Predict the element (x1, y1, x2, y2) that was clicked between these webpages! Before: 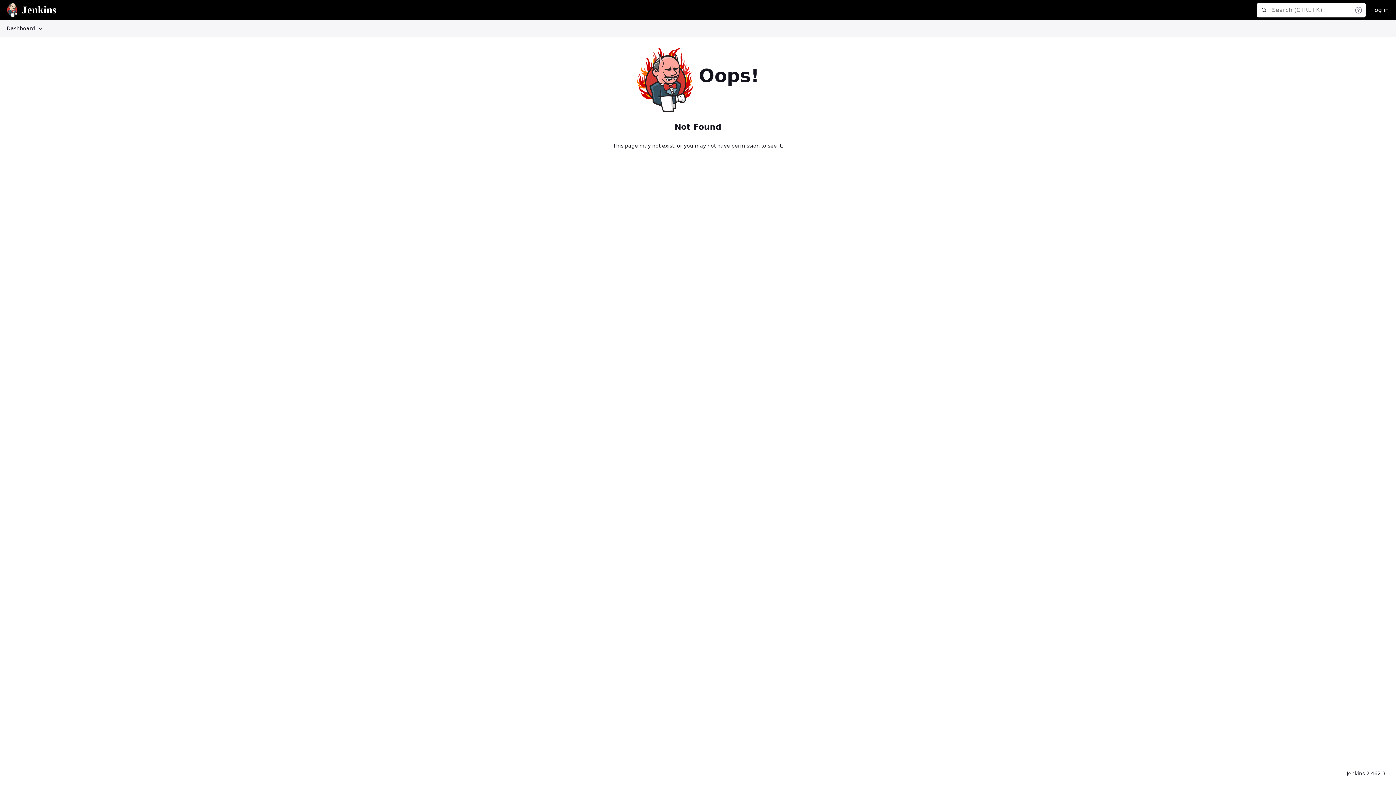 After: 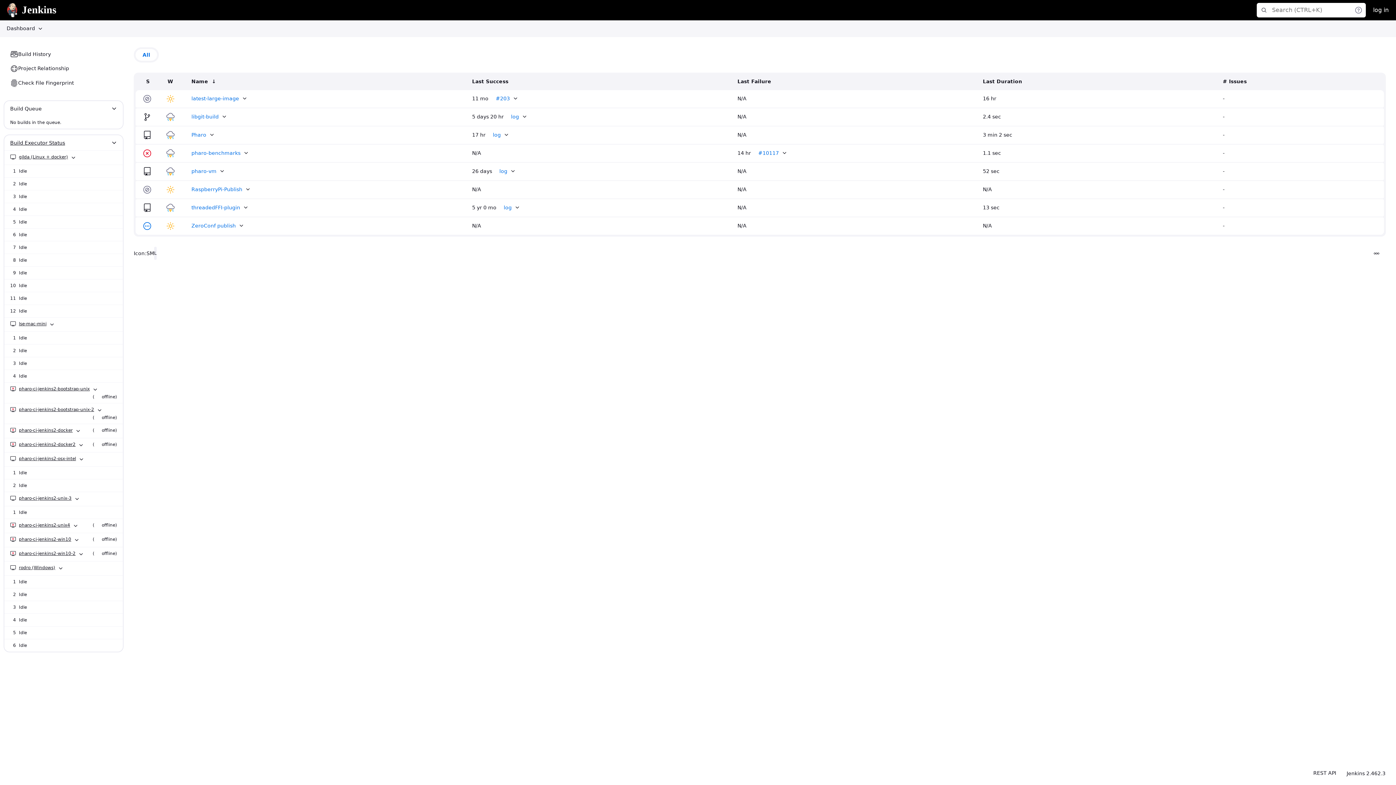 Action: label: Dashboard bbox: (6, 24, 35, 32)